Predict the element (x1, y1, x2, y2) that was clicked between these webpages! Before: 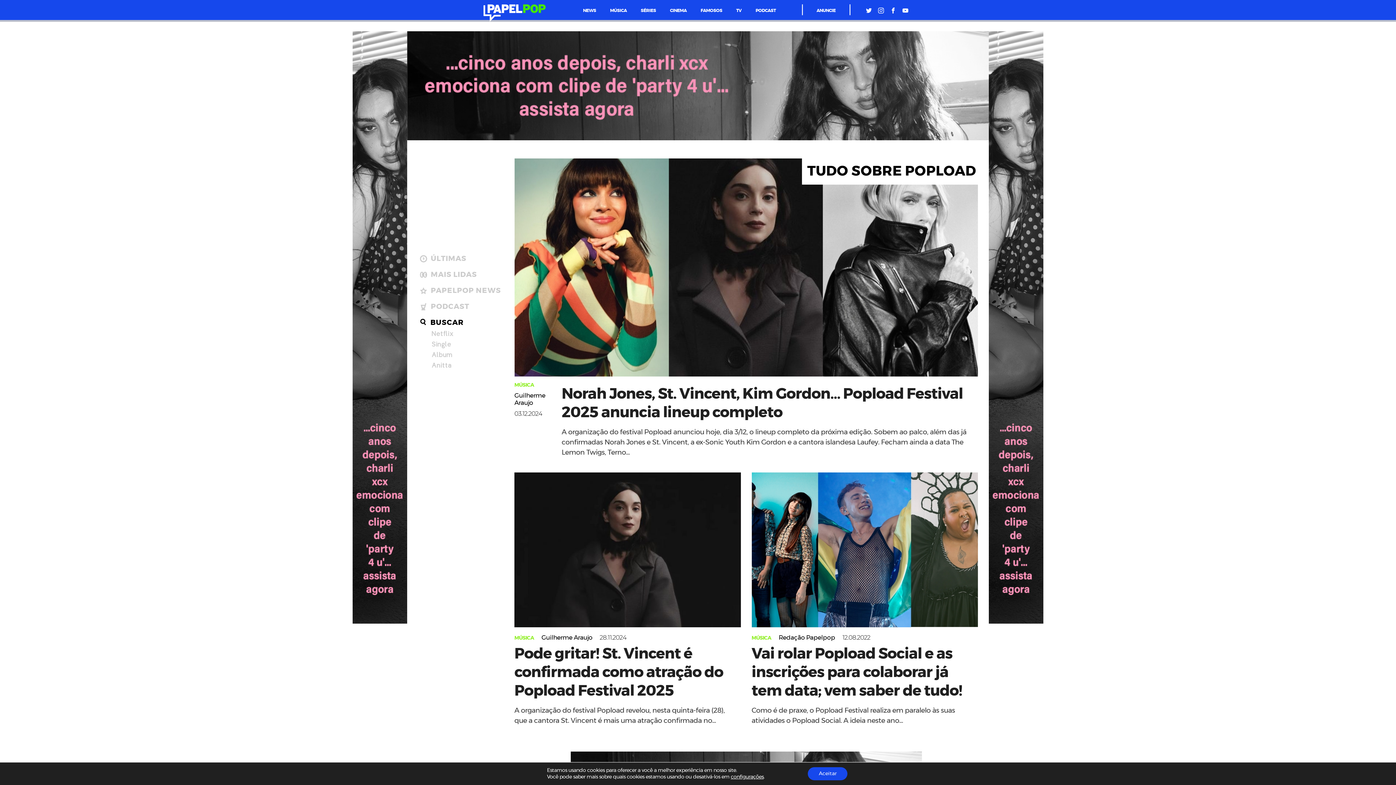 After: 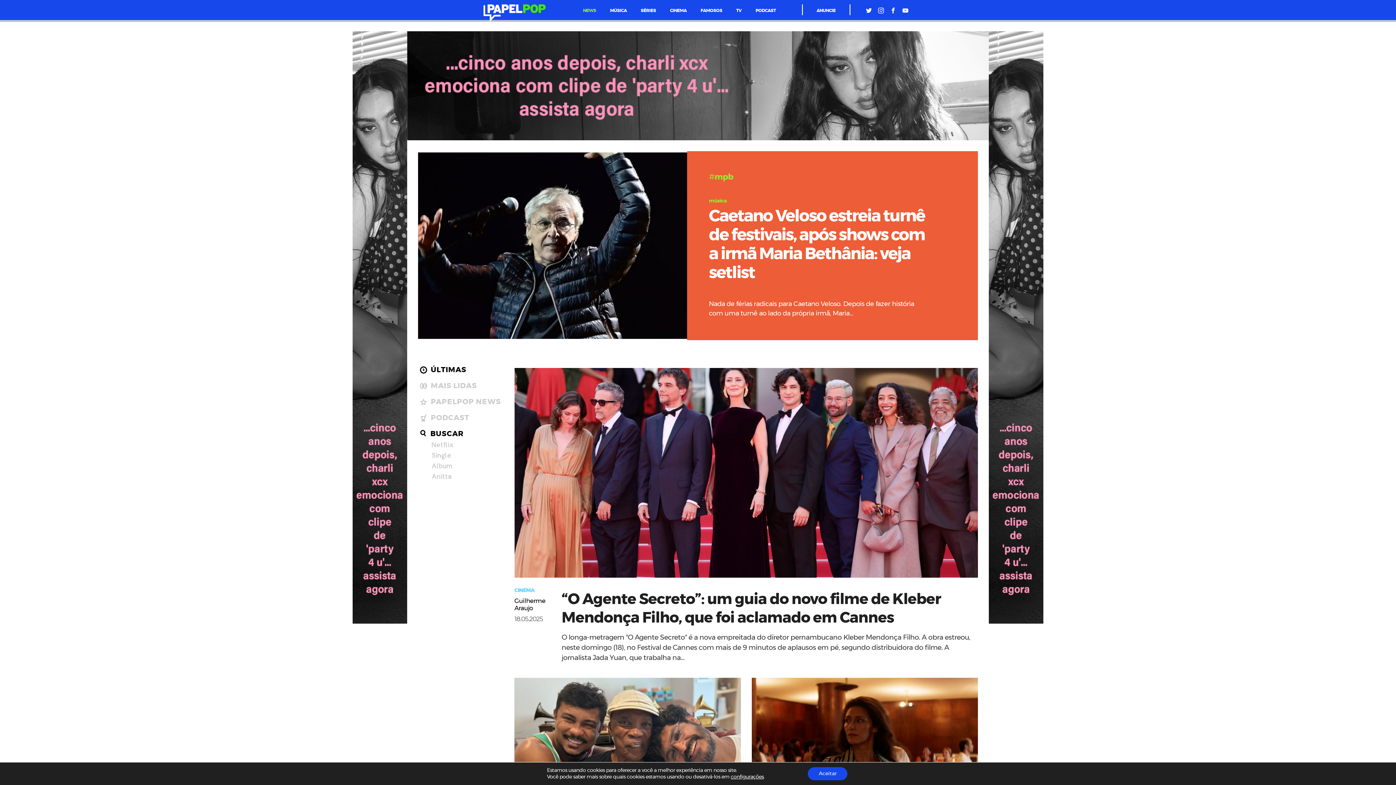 Action: label: ÚLTIMAS bbox: (420, 252, 489, 265)